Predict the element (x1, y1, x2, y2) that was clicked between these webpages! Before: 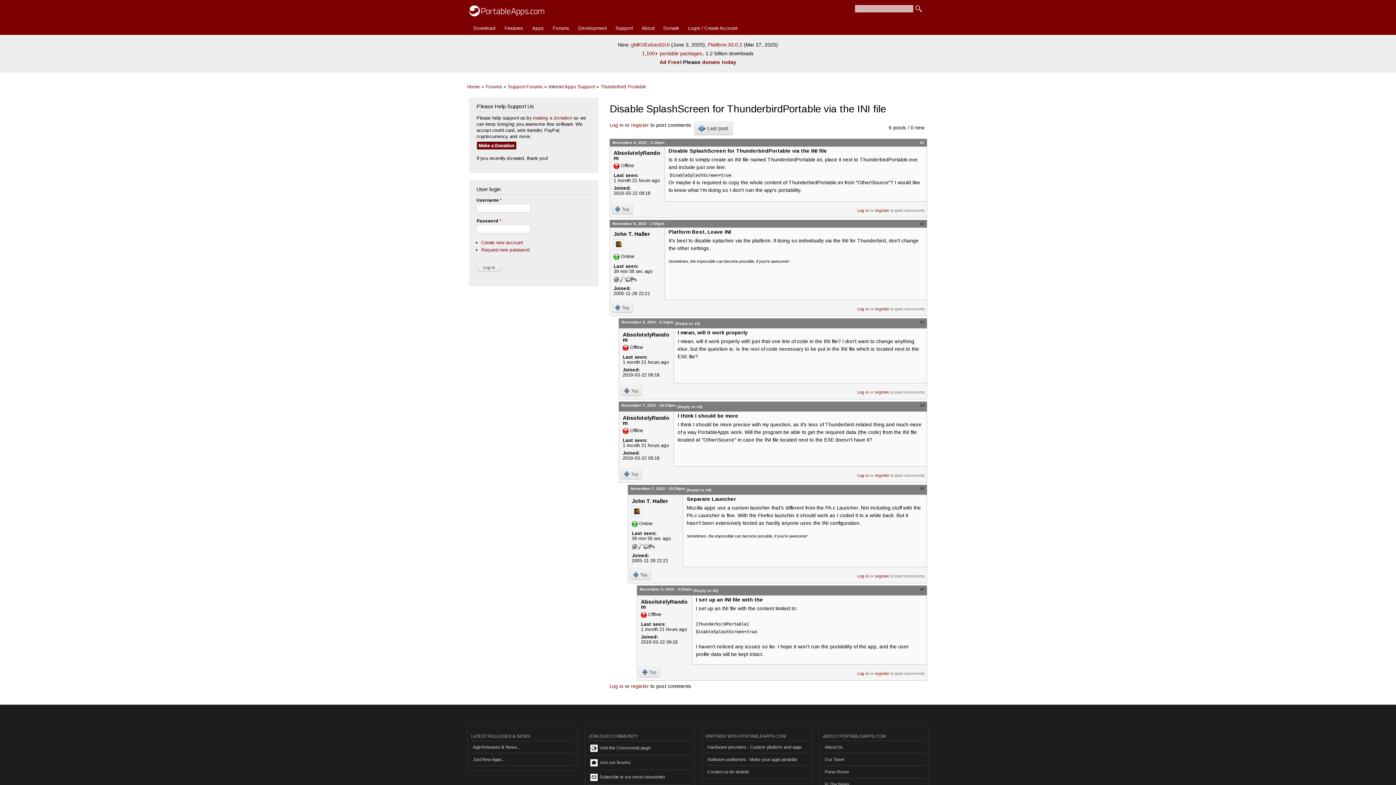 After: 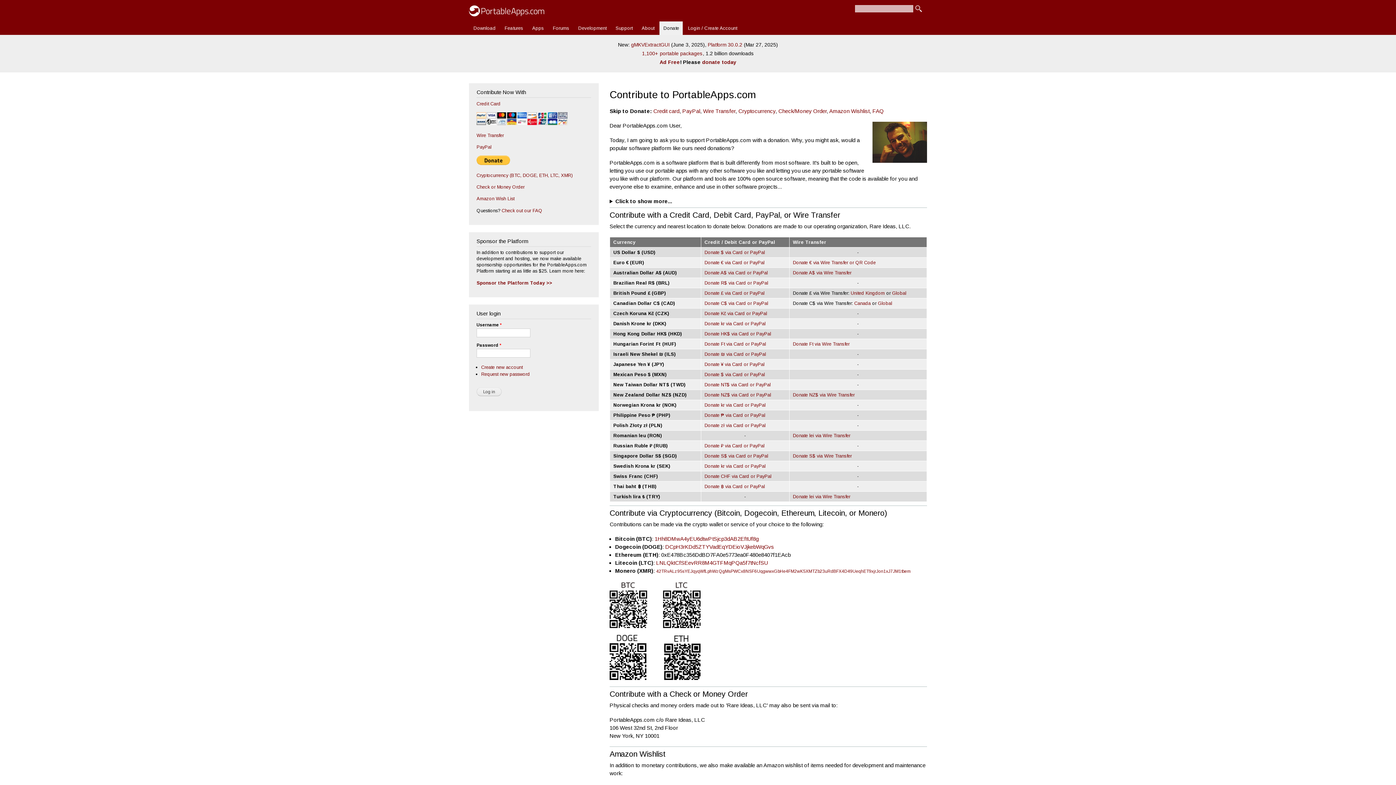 Action: bbox: (702, 59, 736, 65) label: donate today